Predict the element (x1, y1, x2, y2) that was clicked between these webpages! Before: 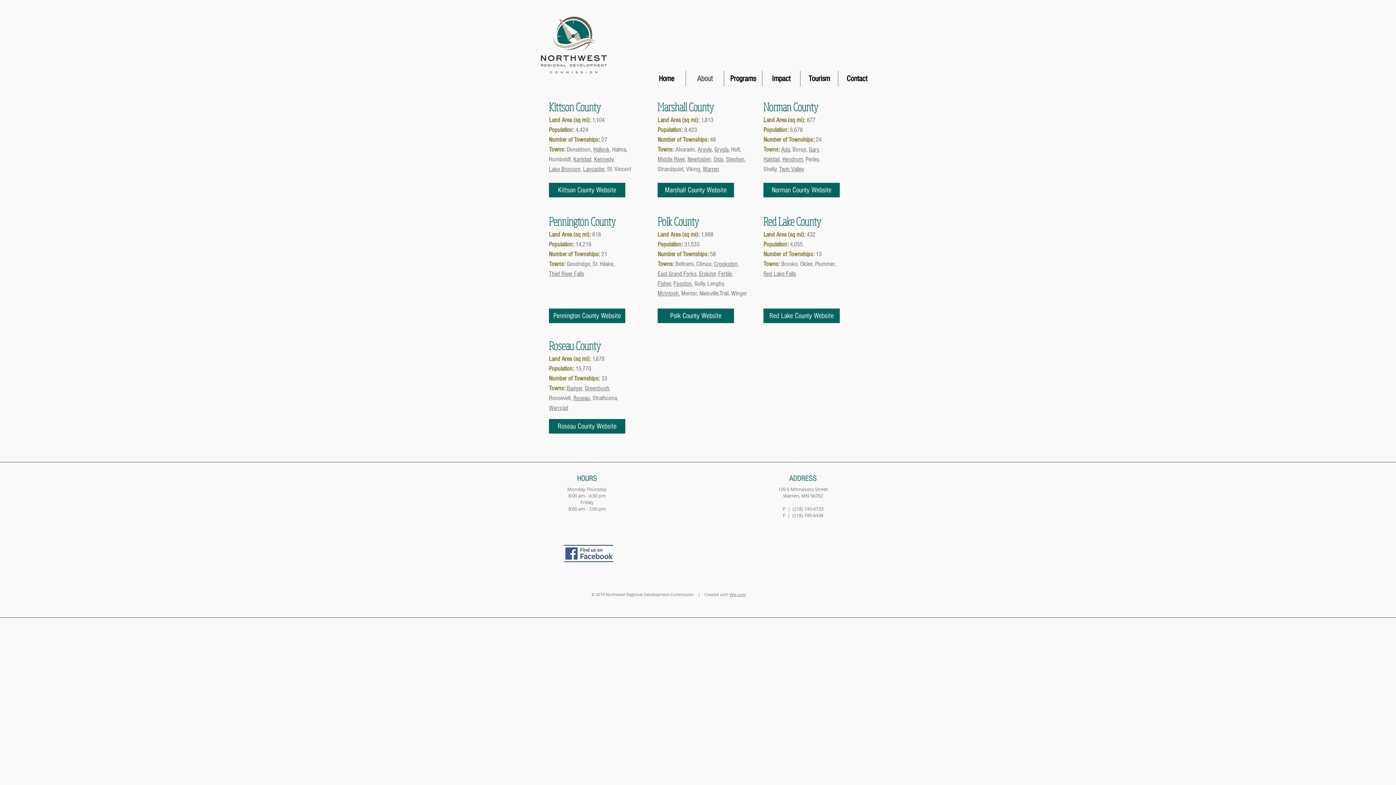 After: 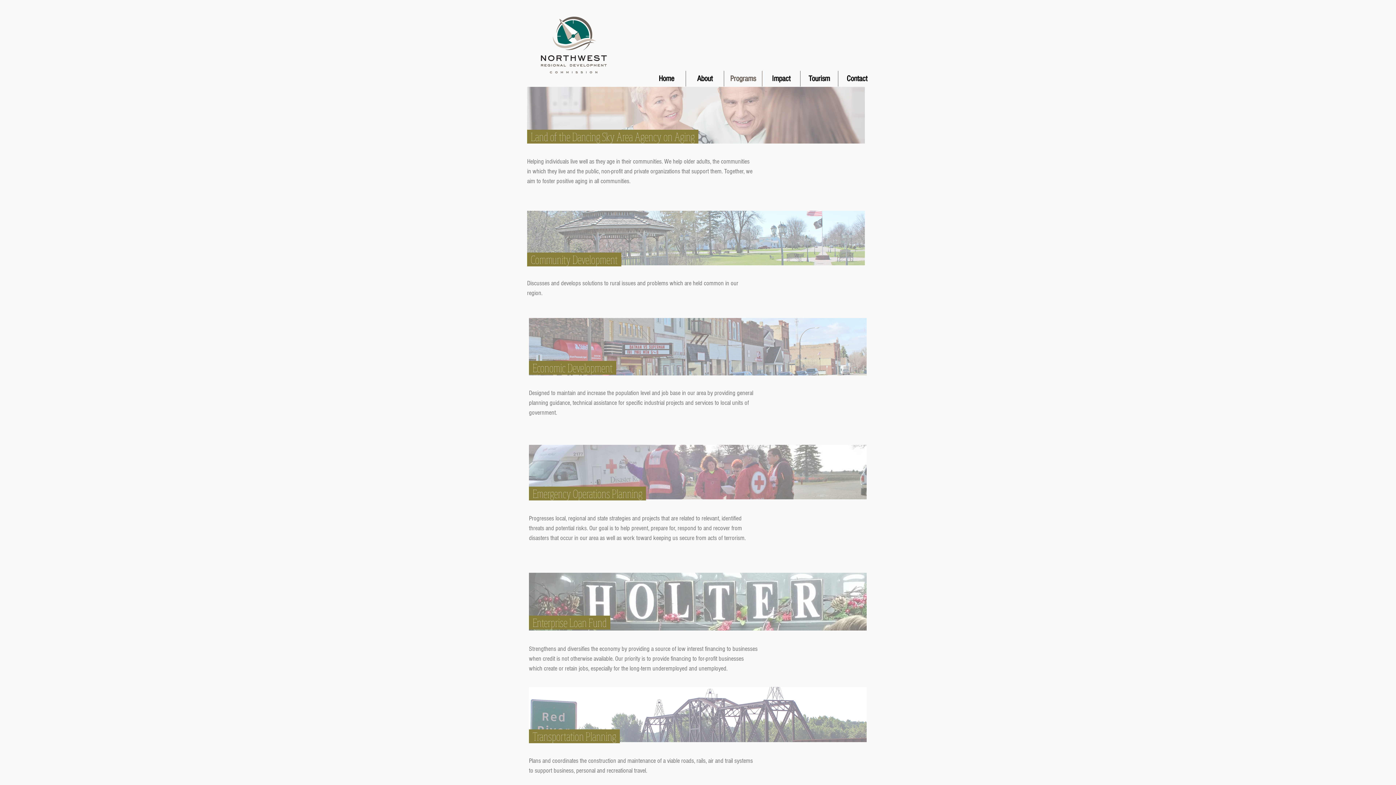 Action: label: Programs bbox: (724, 70, 762, 86)